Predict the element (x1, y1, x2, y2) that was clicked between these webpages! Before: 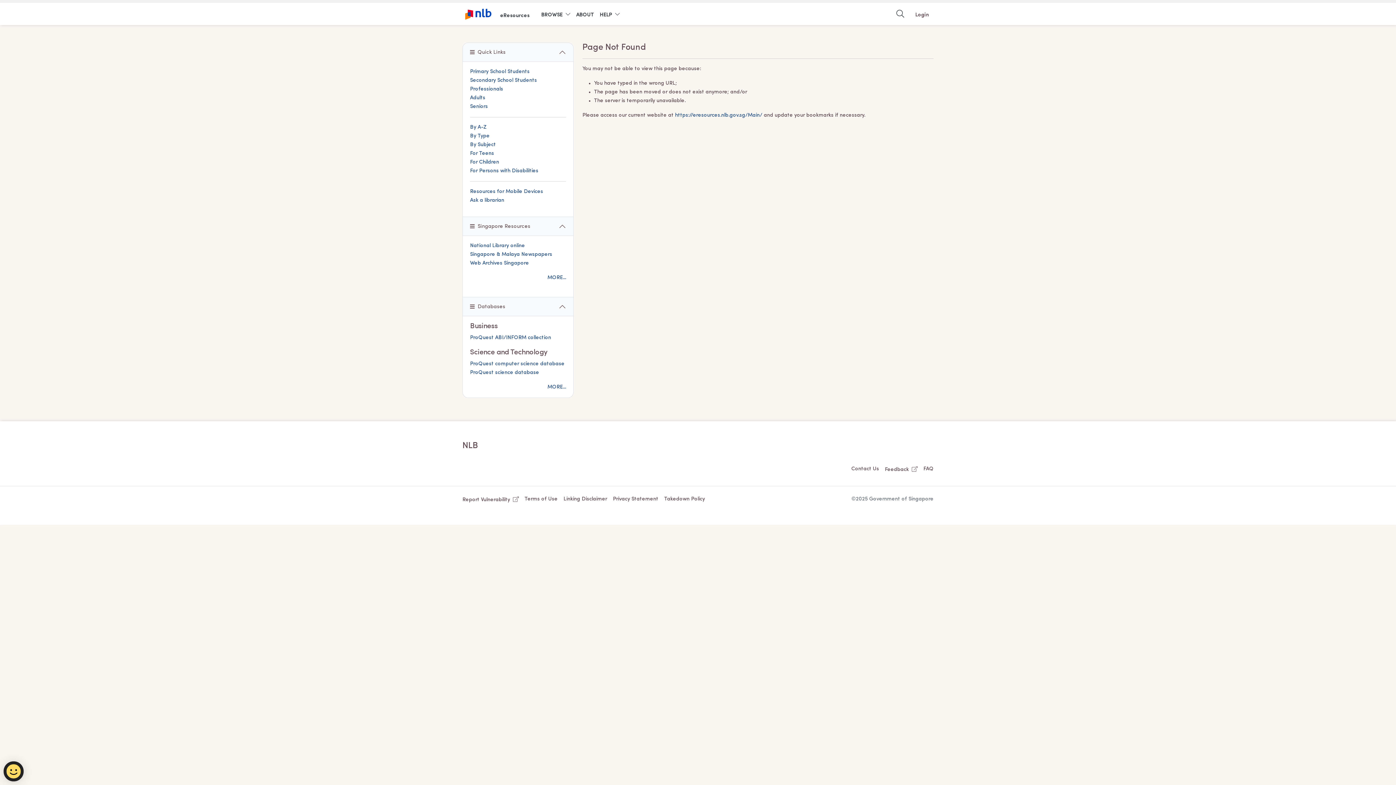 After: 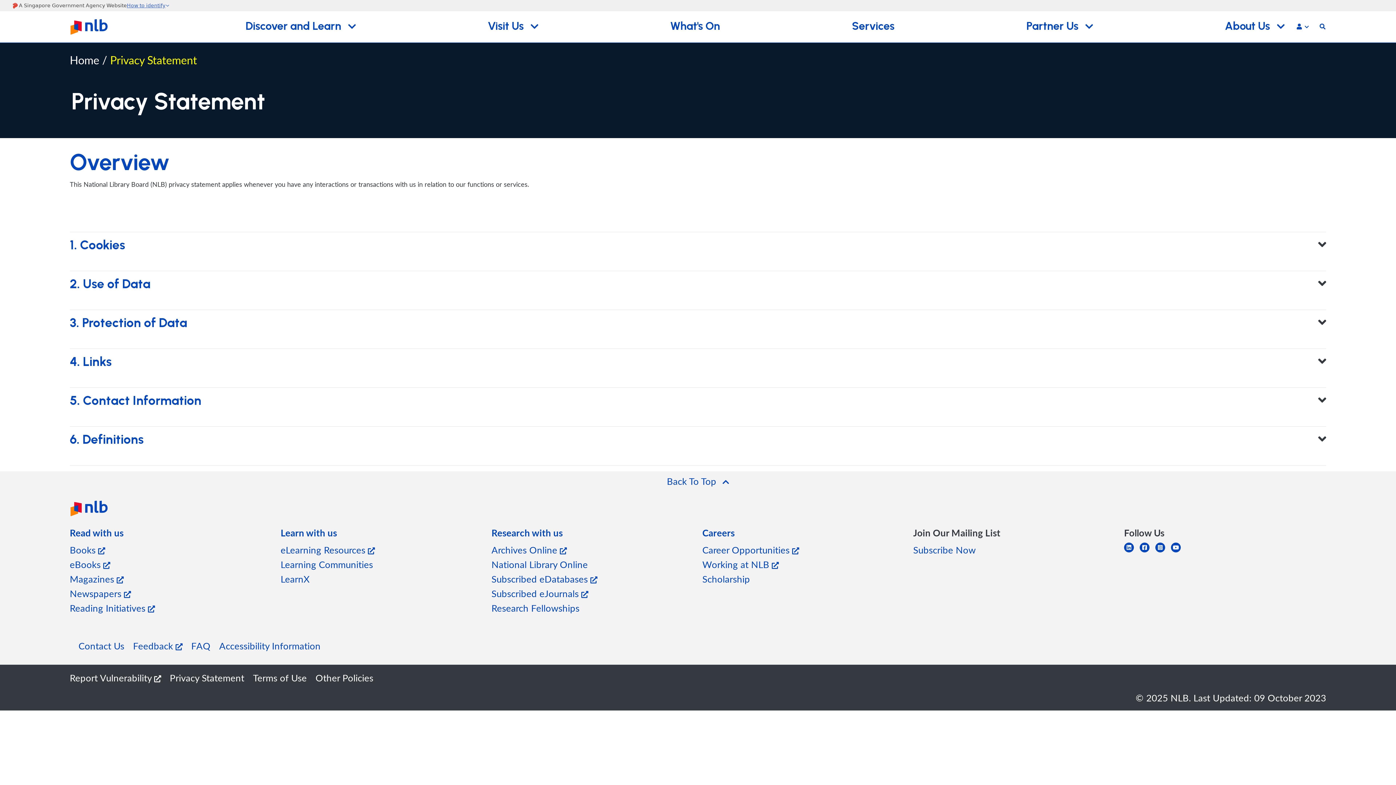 Action: bbox: (610, 495, 661, 504) label: Privacy Statement